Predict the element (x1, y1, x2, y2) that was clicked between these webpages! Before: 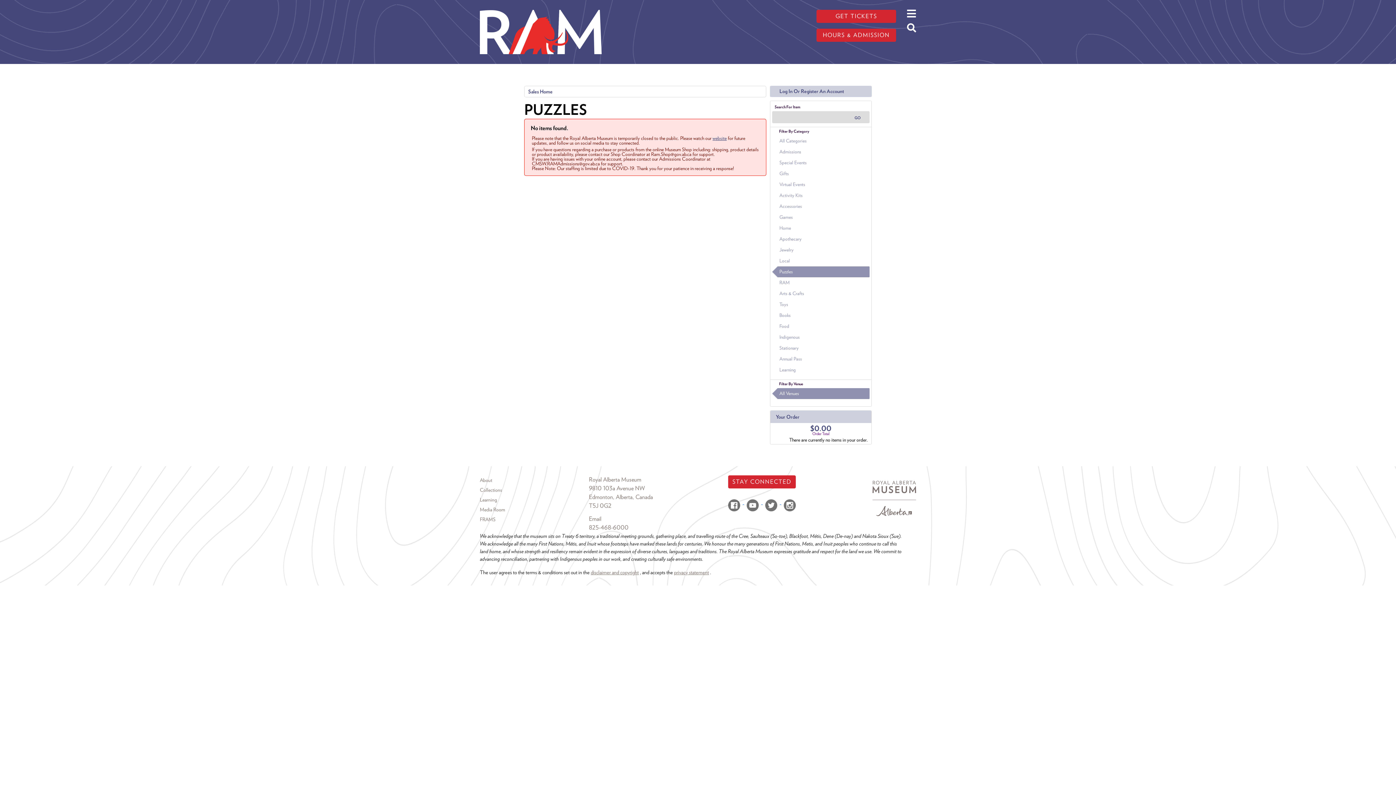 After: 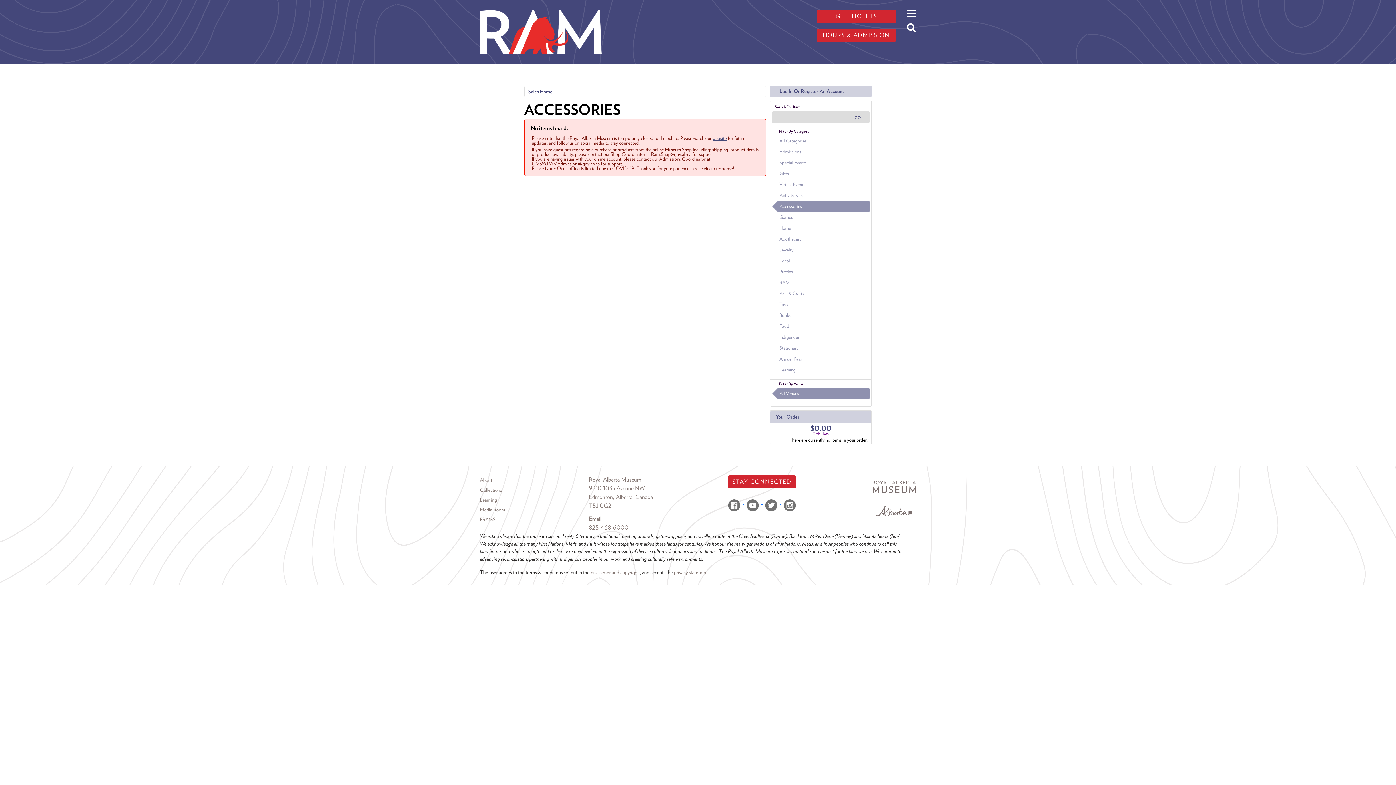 Action: bbox: (772, 201, 869, 212) label: Accessories